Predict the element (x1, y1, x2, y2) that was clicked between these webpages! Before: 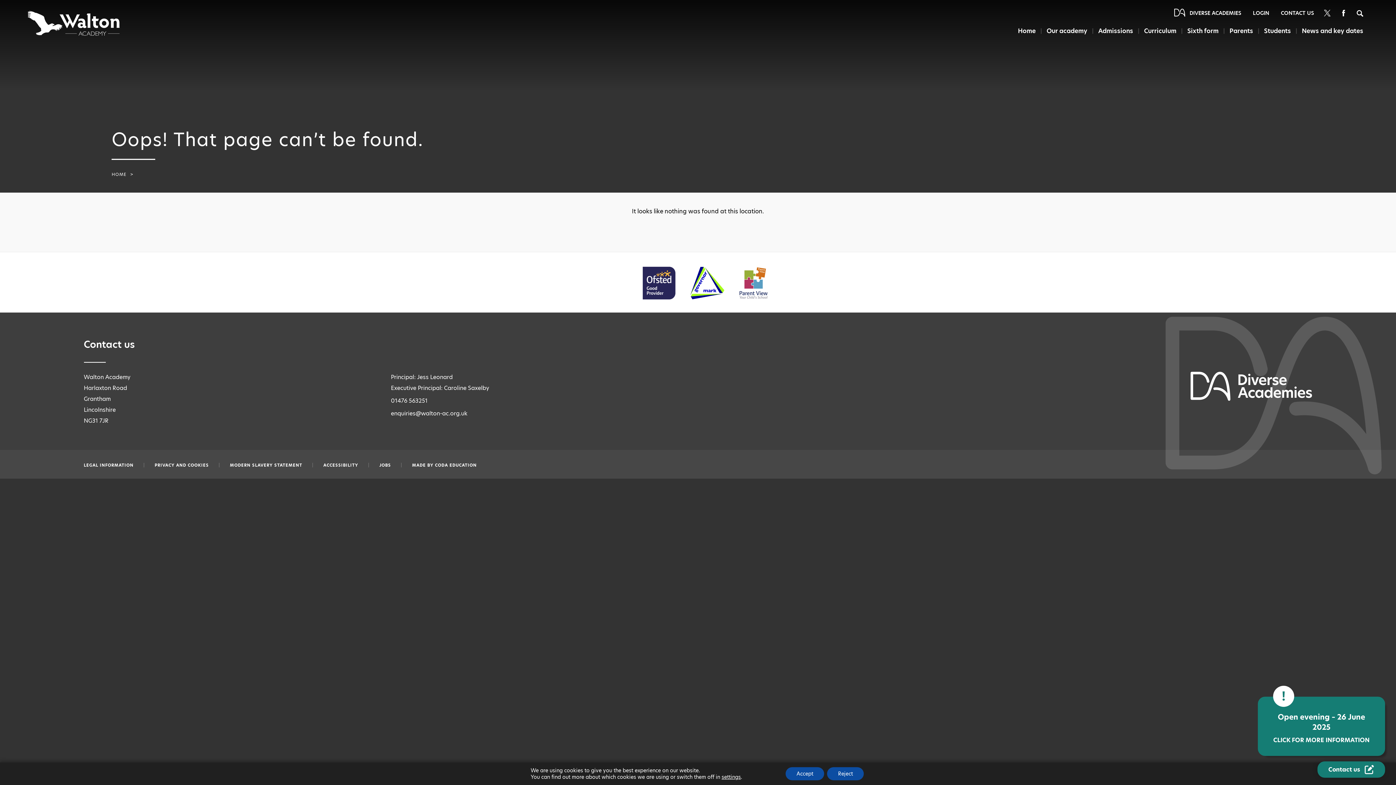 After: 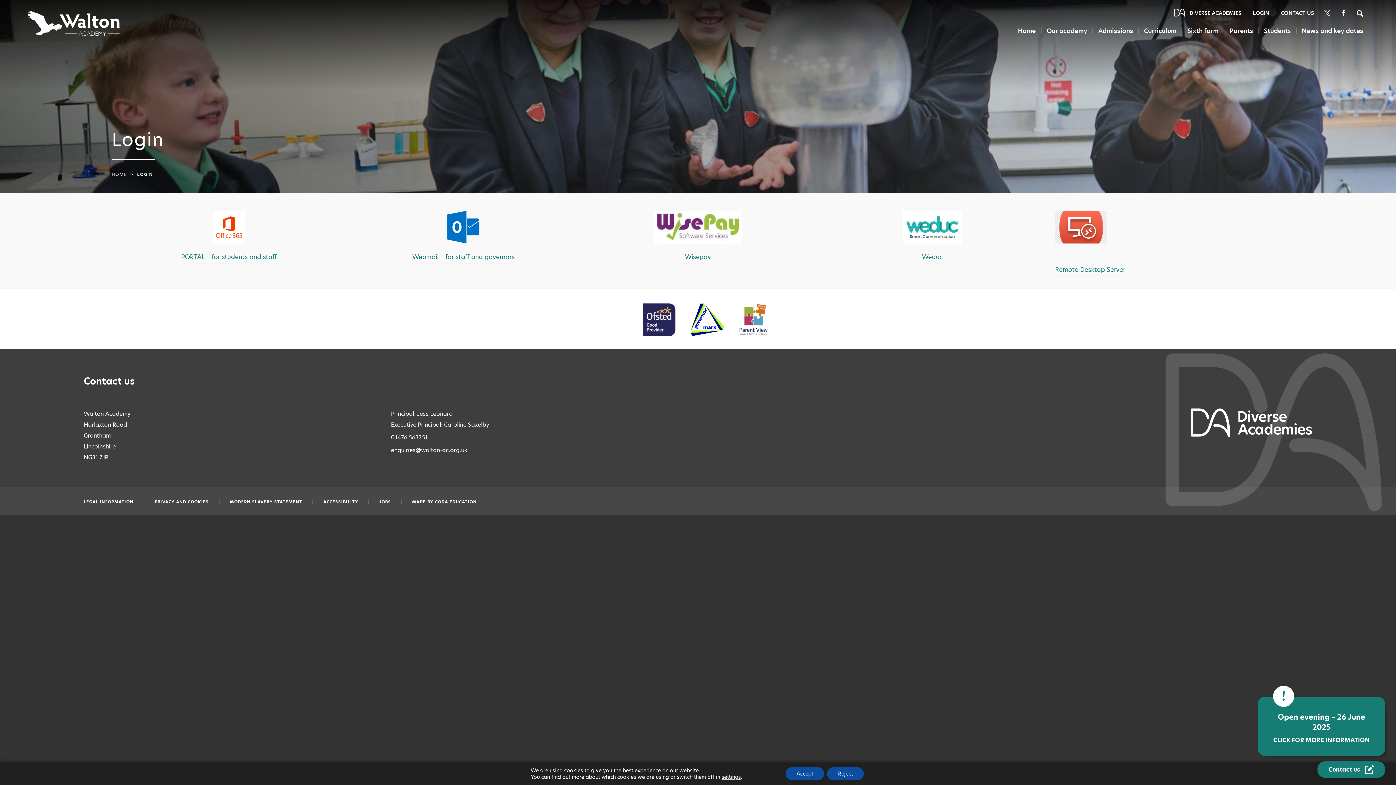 Action: bbox: (1253, 9, 1269, 16) label: Login